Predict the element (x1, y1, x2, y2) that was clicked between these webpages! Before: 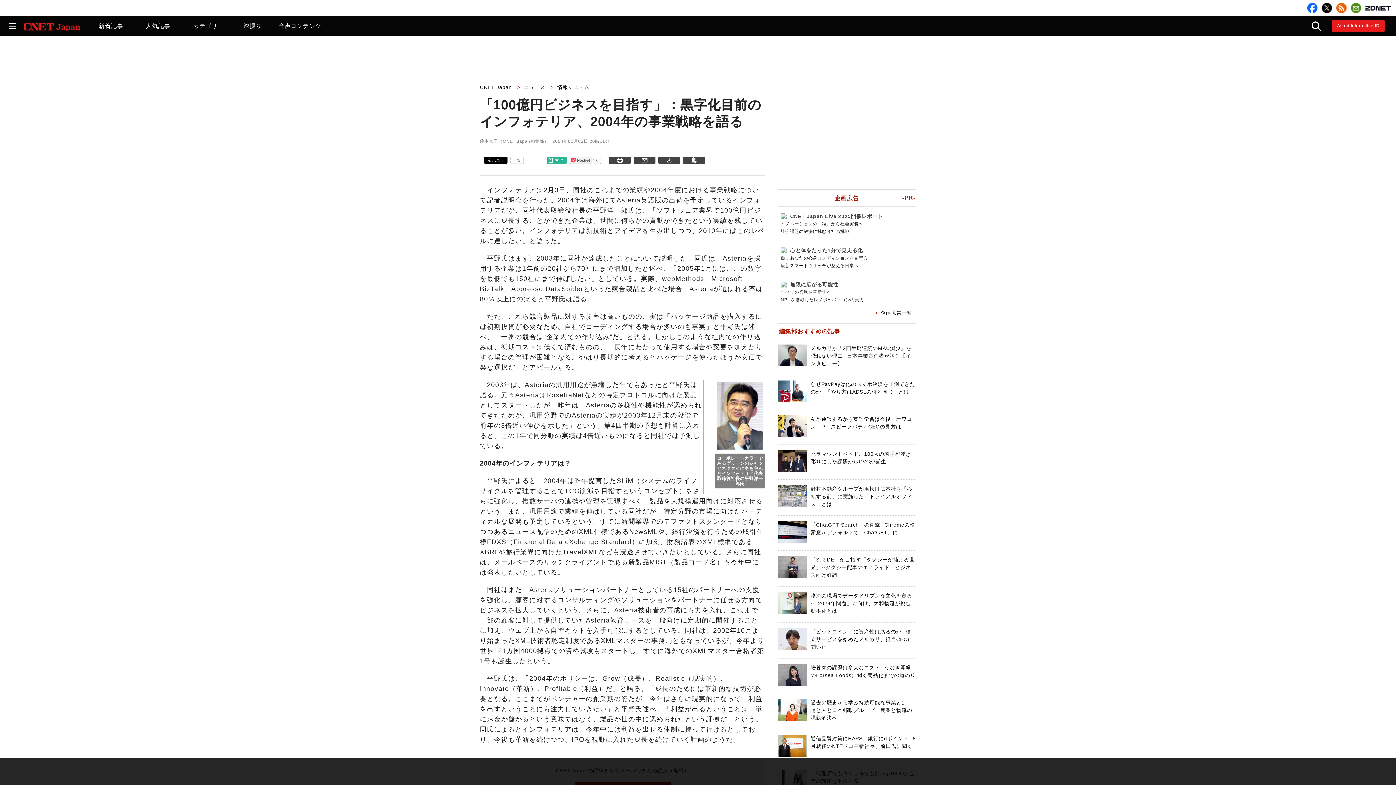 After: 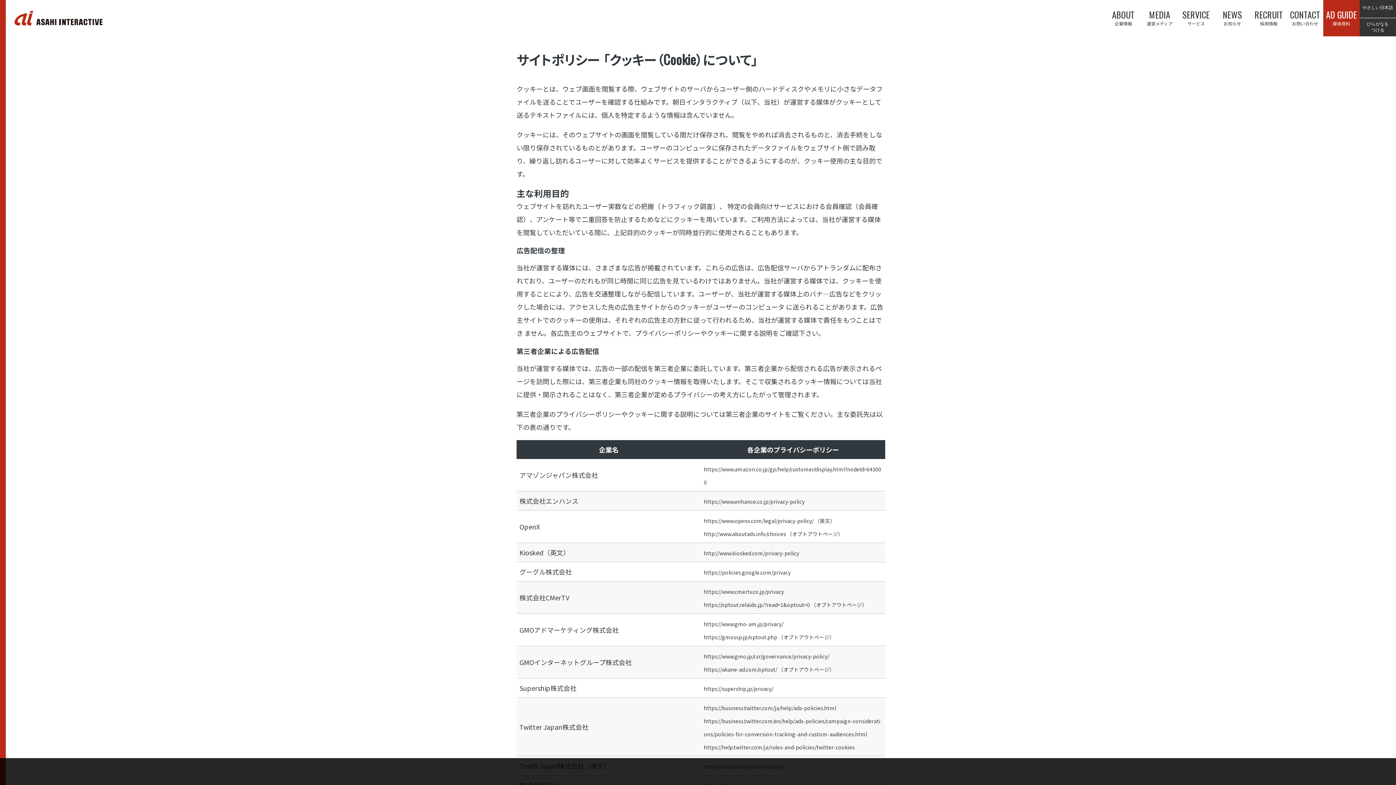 Action: bbox: (648, 776, 657, 781) label: 詳細